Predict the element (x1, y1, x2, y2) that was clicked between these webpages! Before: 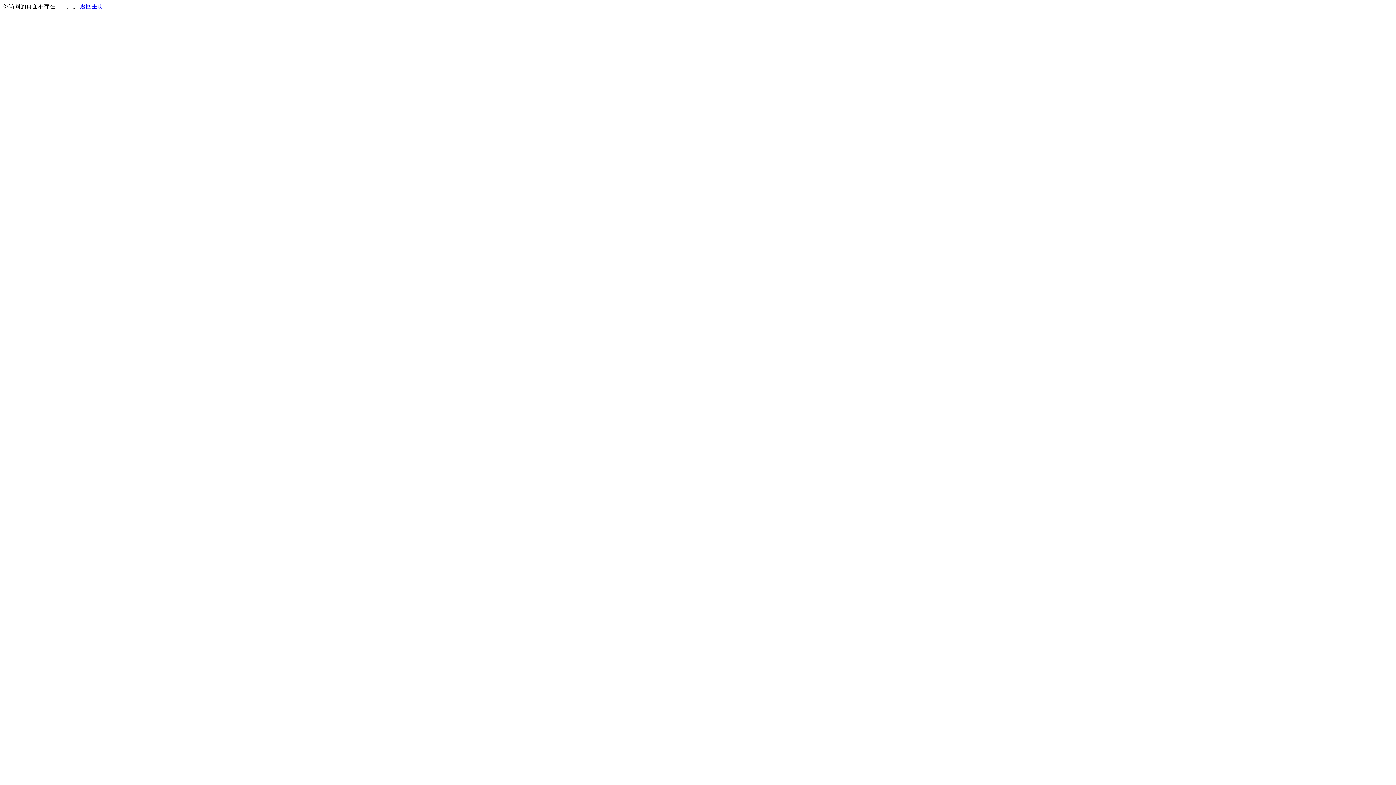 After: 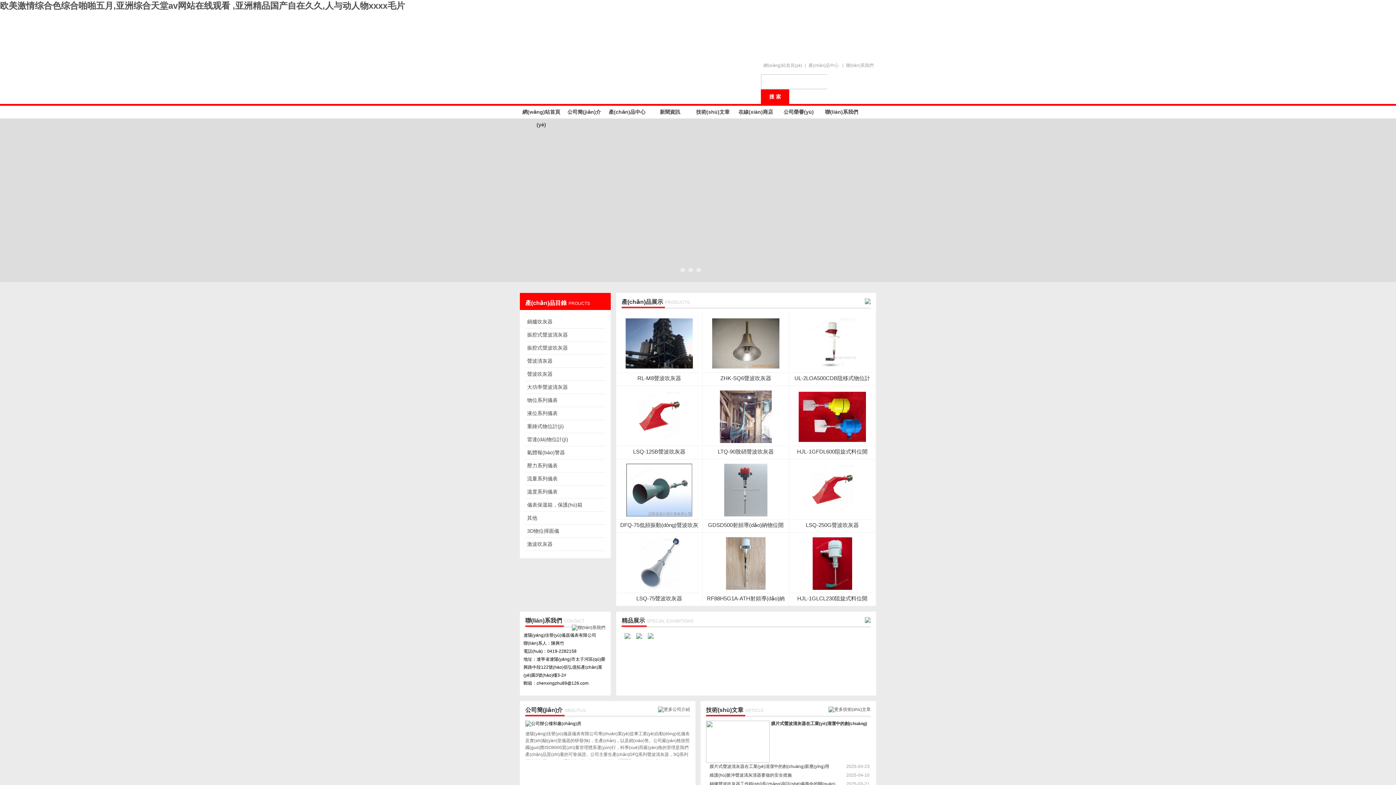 Action: label: 返回主页 bbox: (80, 3, 103, 9)